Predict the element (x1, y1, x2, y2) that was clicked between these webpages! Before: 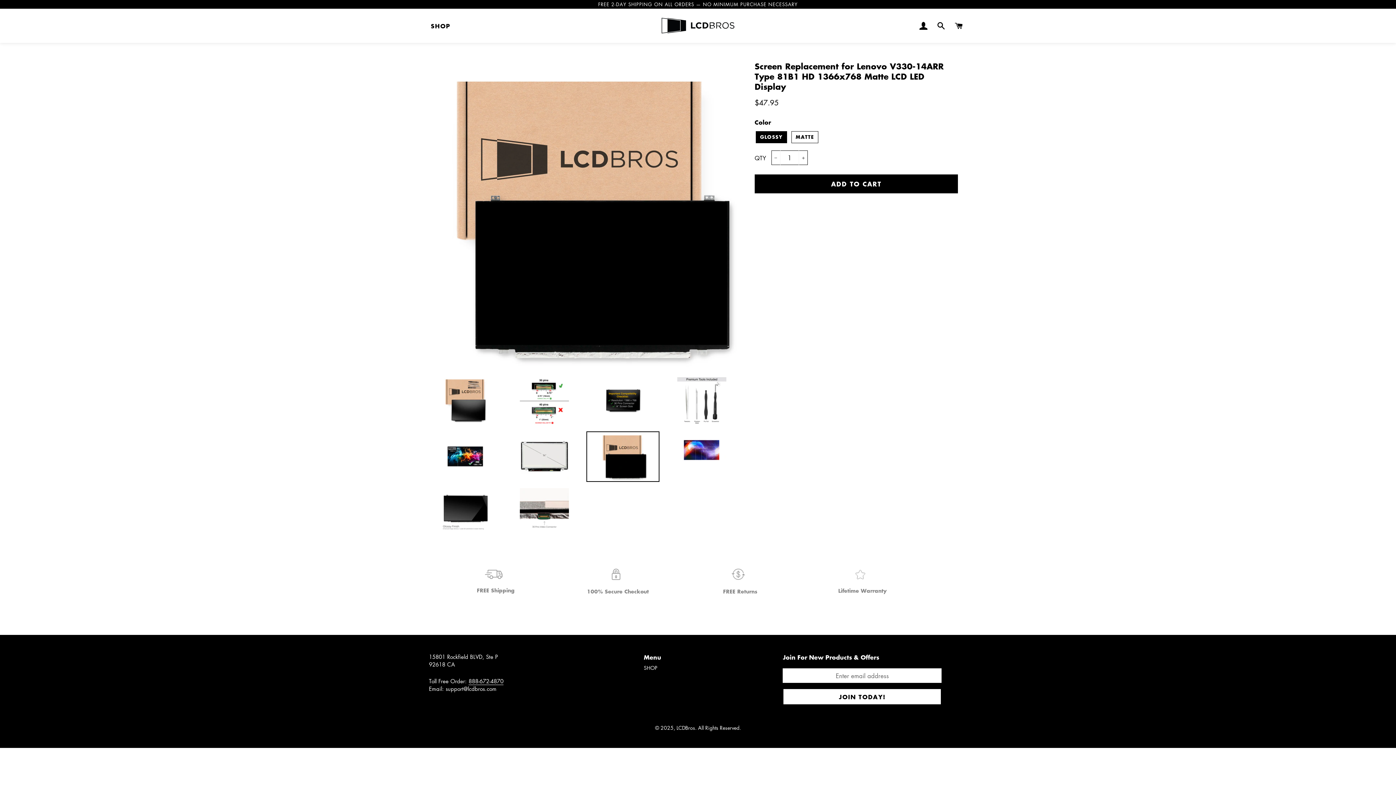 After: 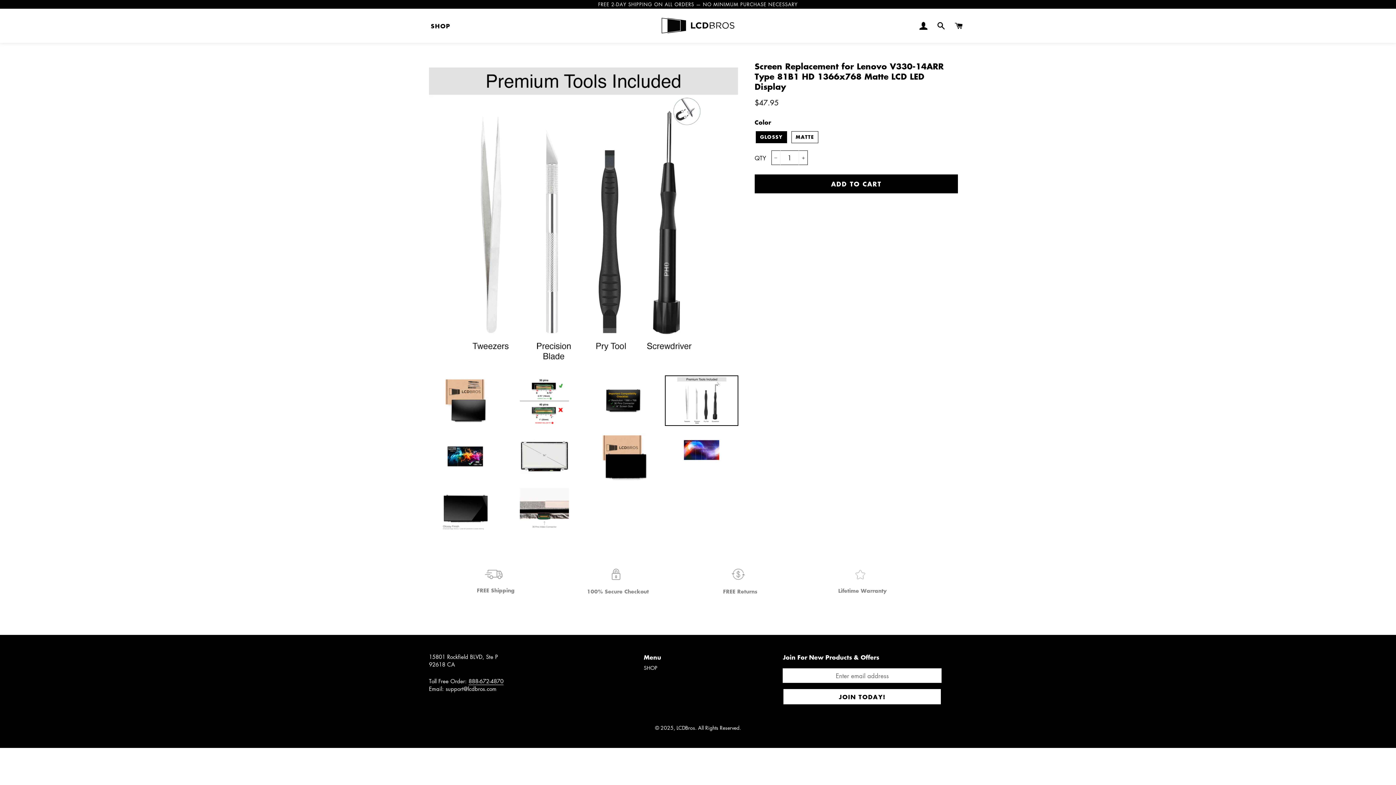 Action: bbox: (665, 375, 738, 426)